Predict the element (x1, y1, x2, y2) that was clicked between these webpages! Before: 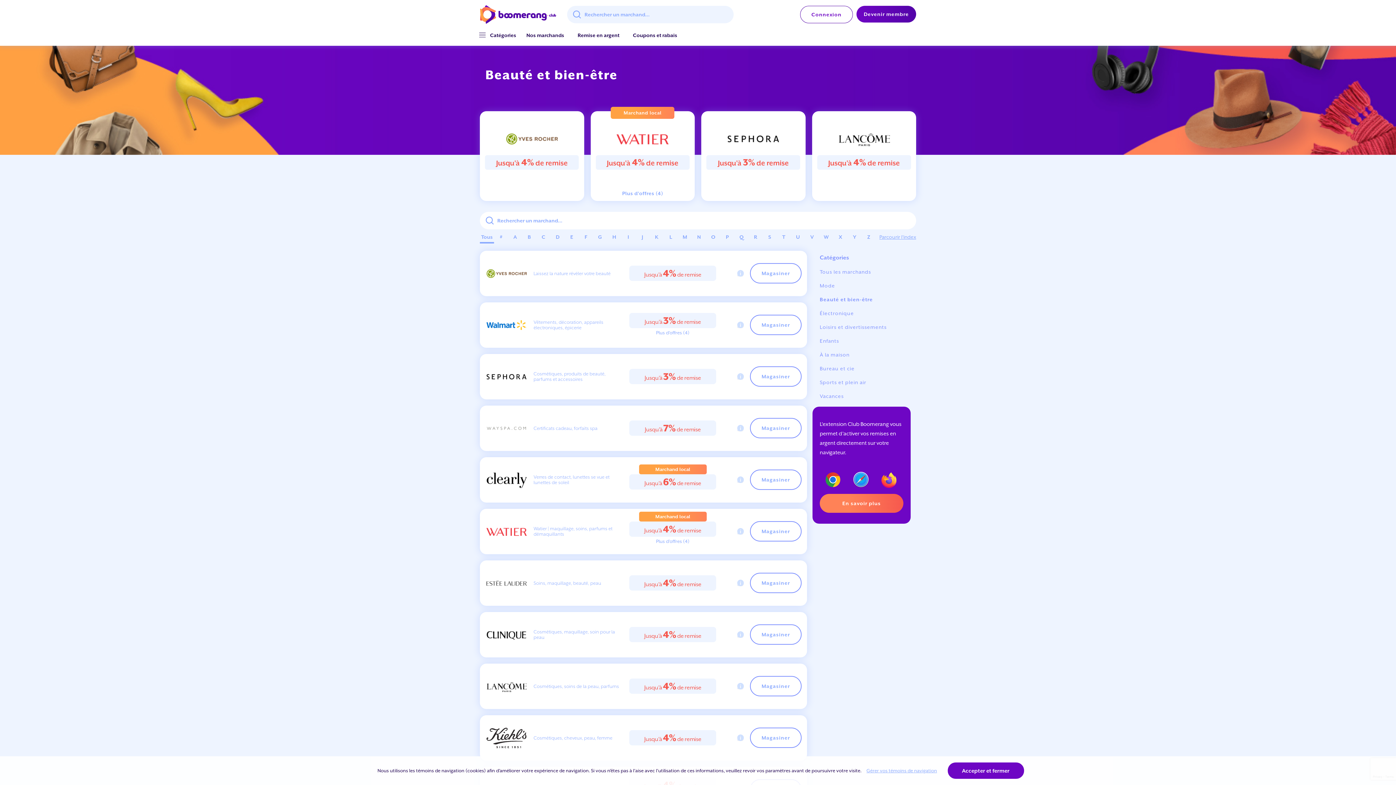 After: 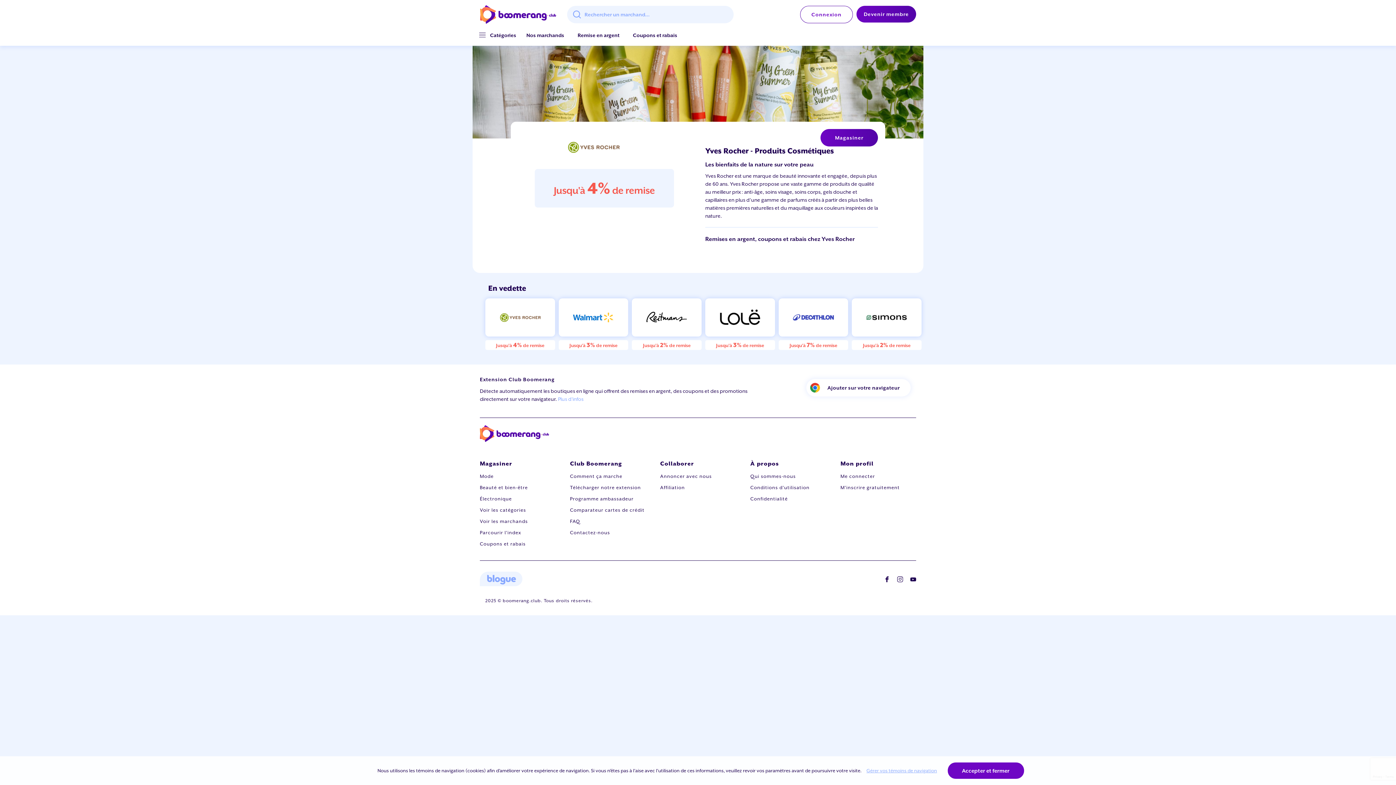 Action: label: Laissez la nature révéler votre beauté bbox: (533, 270, 610, 276)